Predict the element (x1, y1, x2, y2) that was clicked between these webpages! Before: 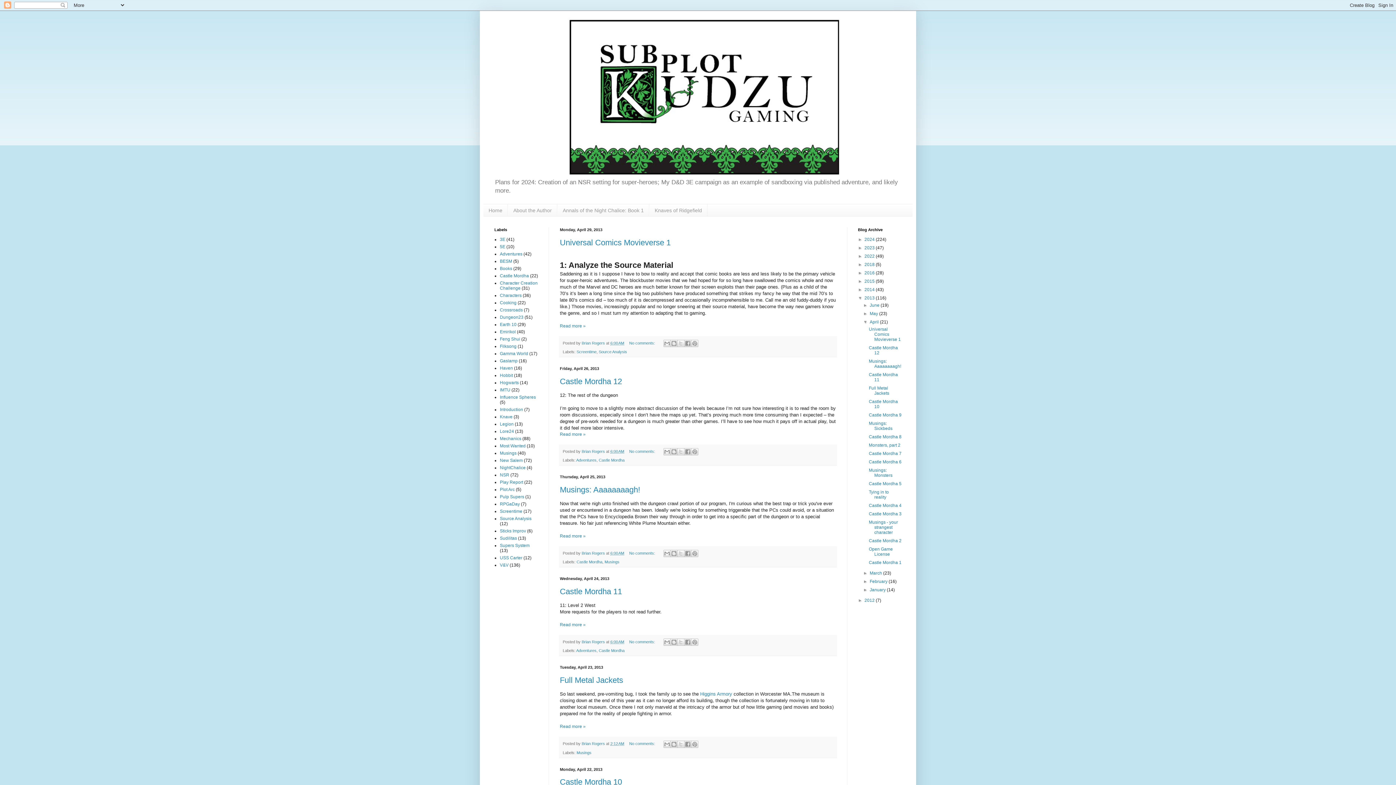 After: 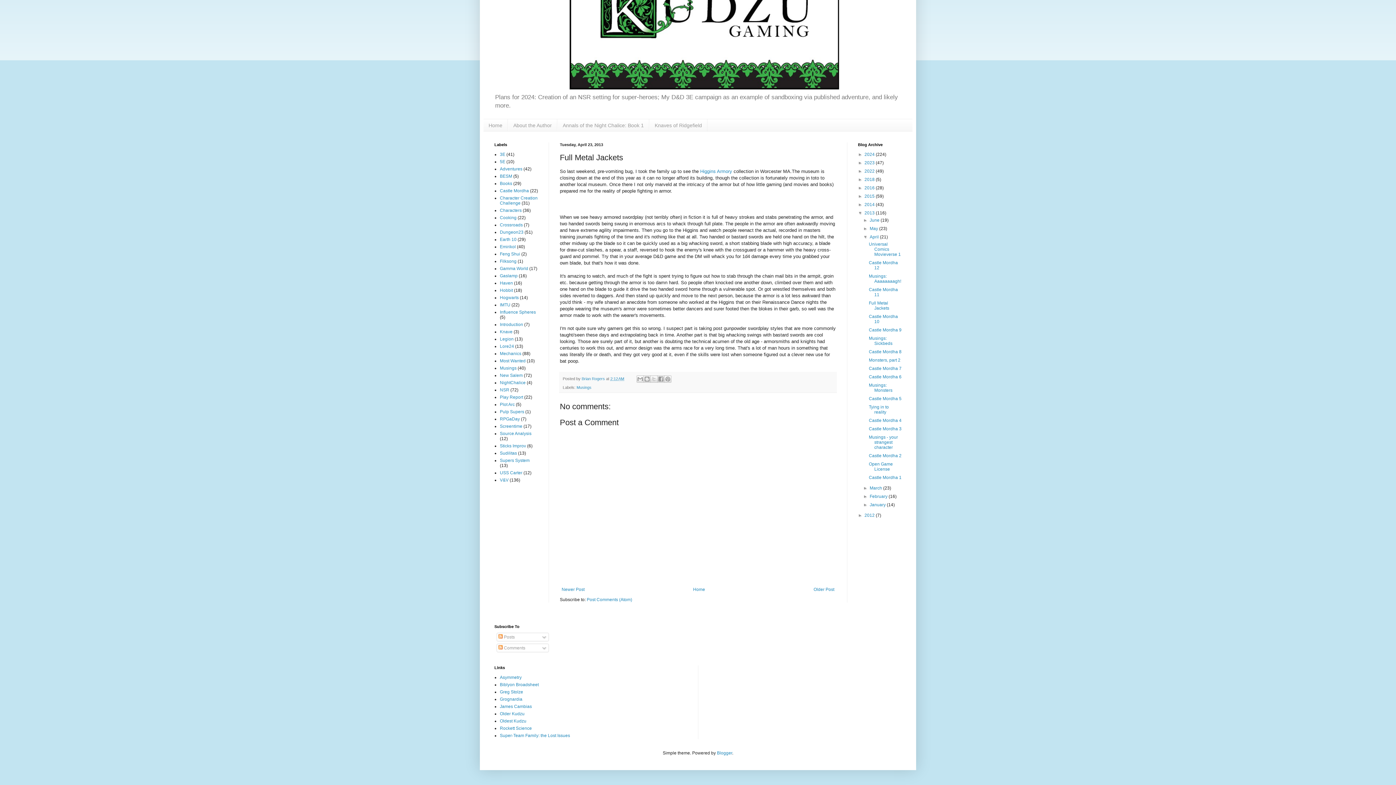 Action: label: No comments:  bbox: (629, 741, 656, 746)